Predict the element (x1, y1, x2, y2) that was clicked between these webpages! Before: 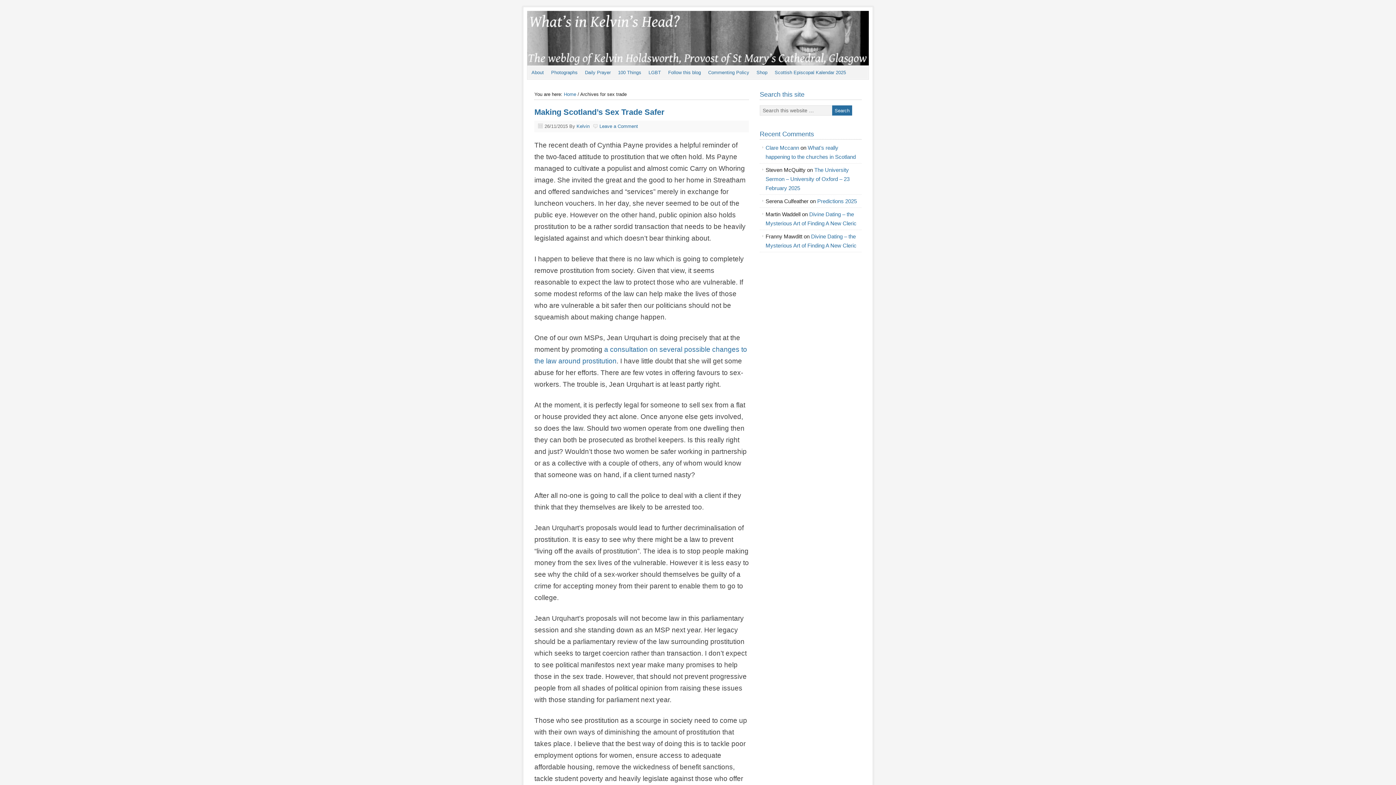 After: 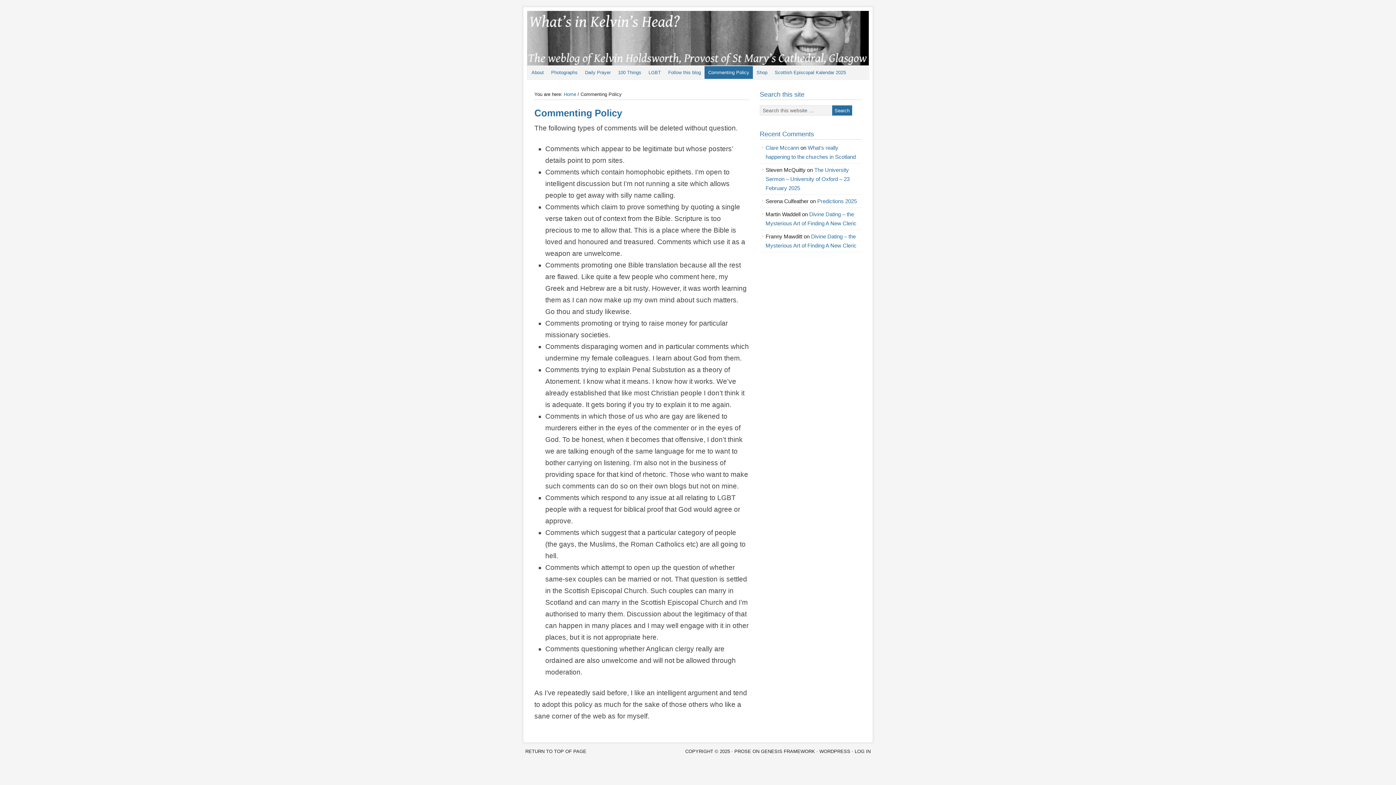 Action: label: Commenting Policy bbox: (704, 66, 753, 78)